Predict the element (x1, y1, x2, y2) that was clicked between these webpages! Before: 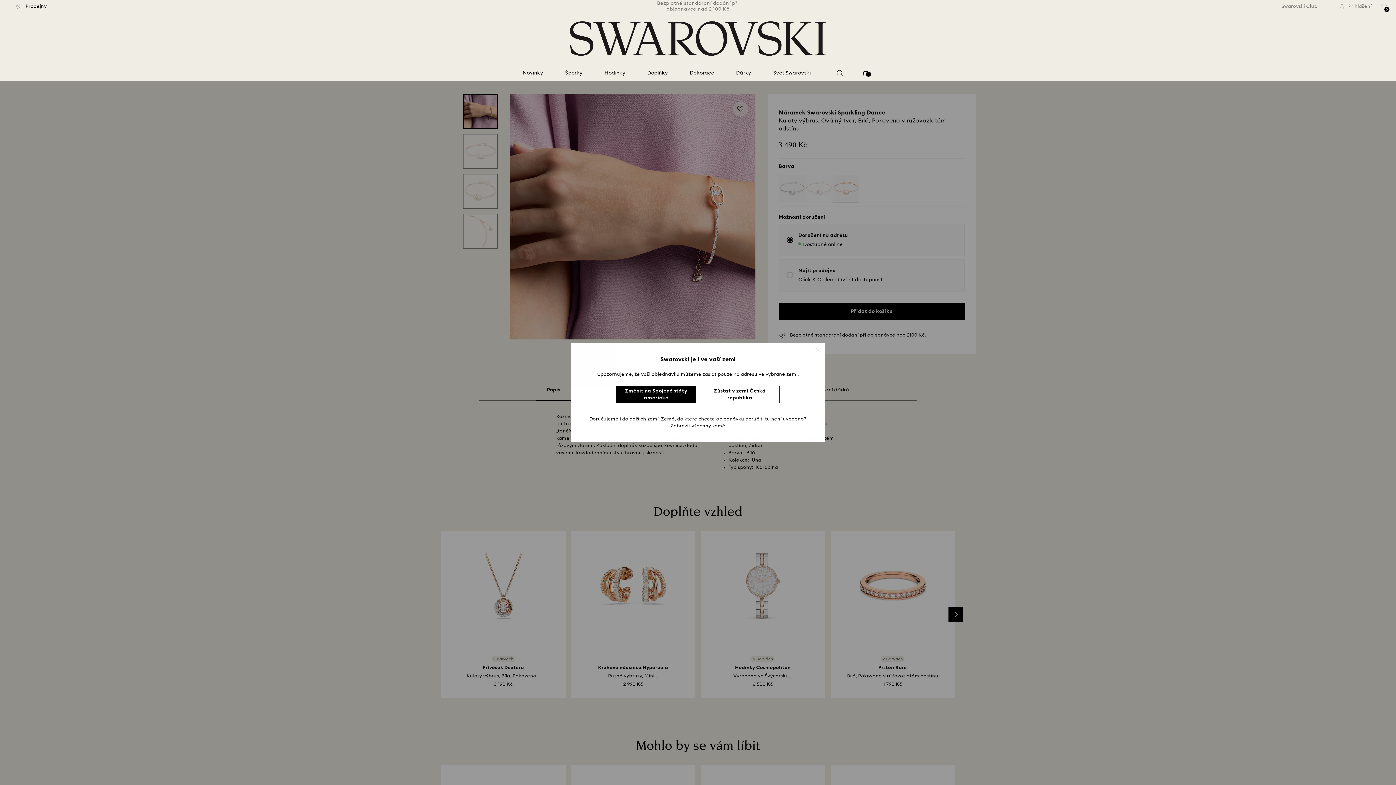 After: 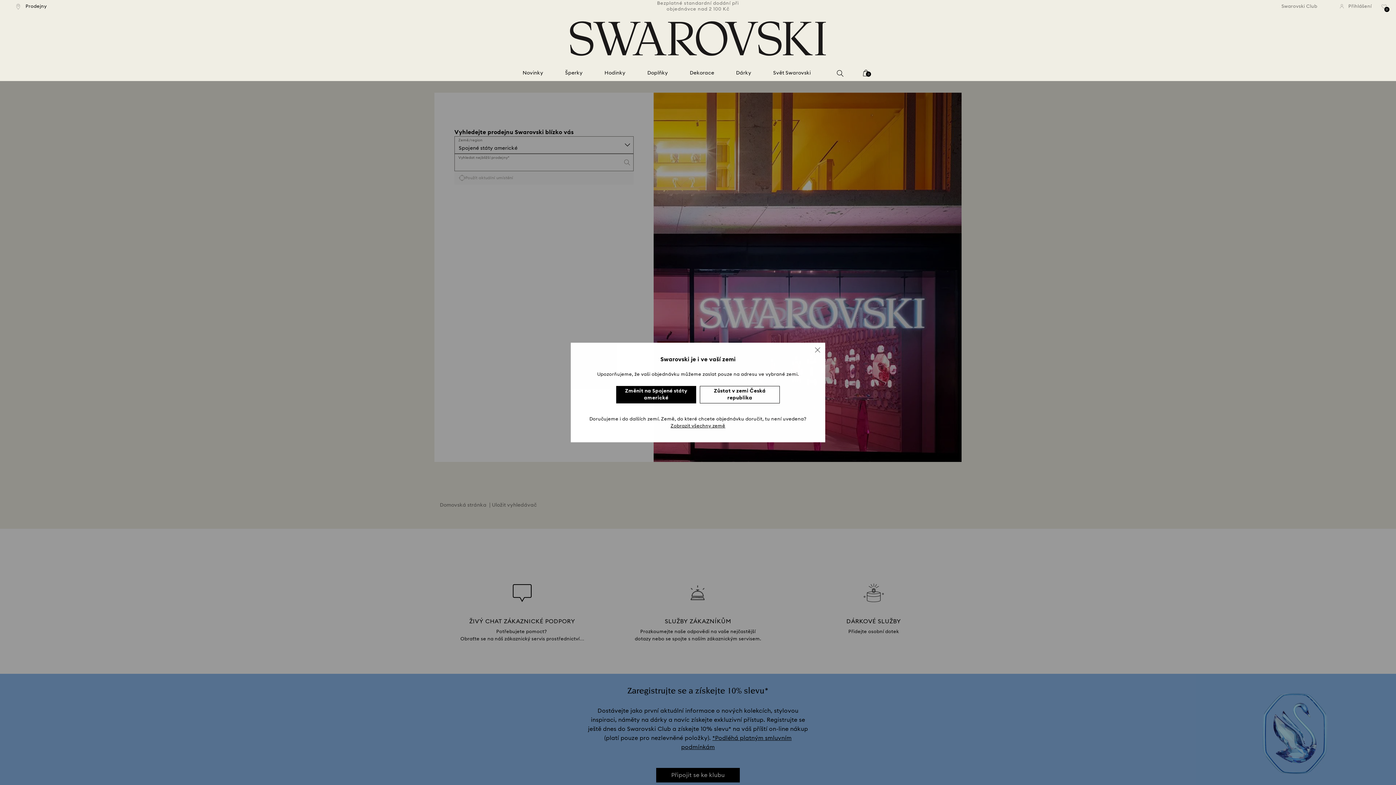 Action: bbox: (16, 3, 46, 9) label:  Prodejny